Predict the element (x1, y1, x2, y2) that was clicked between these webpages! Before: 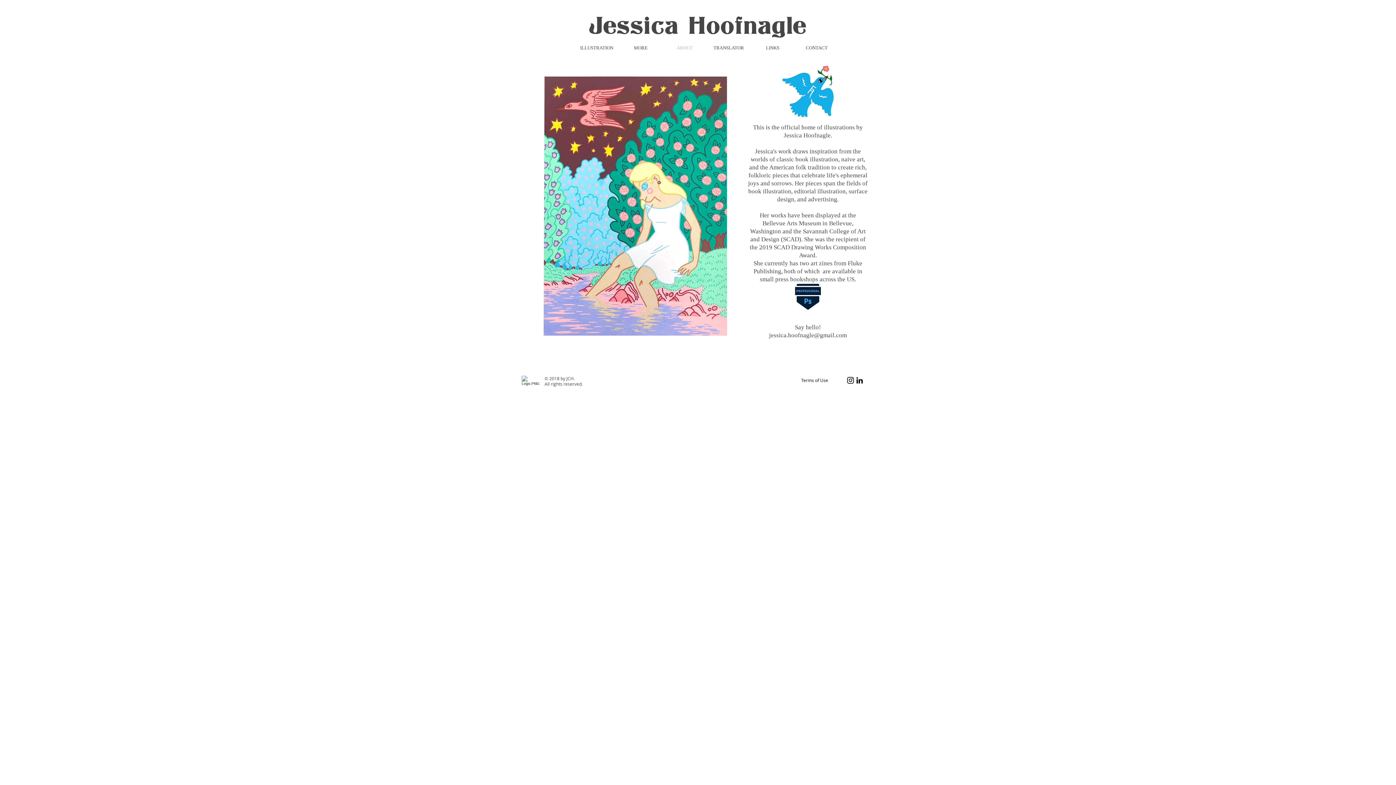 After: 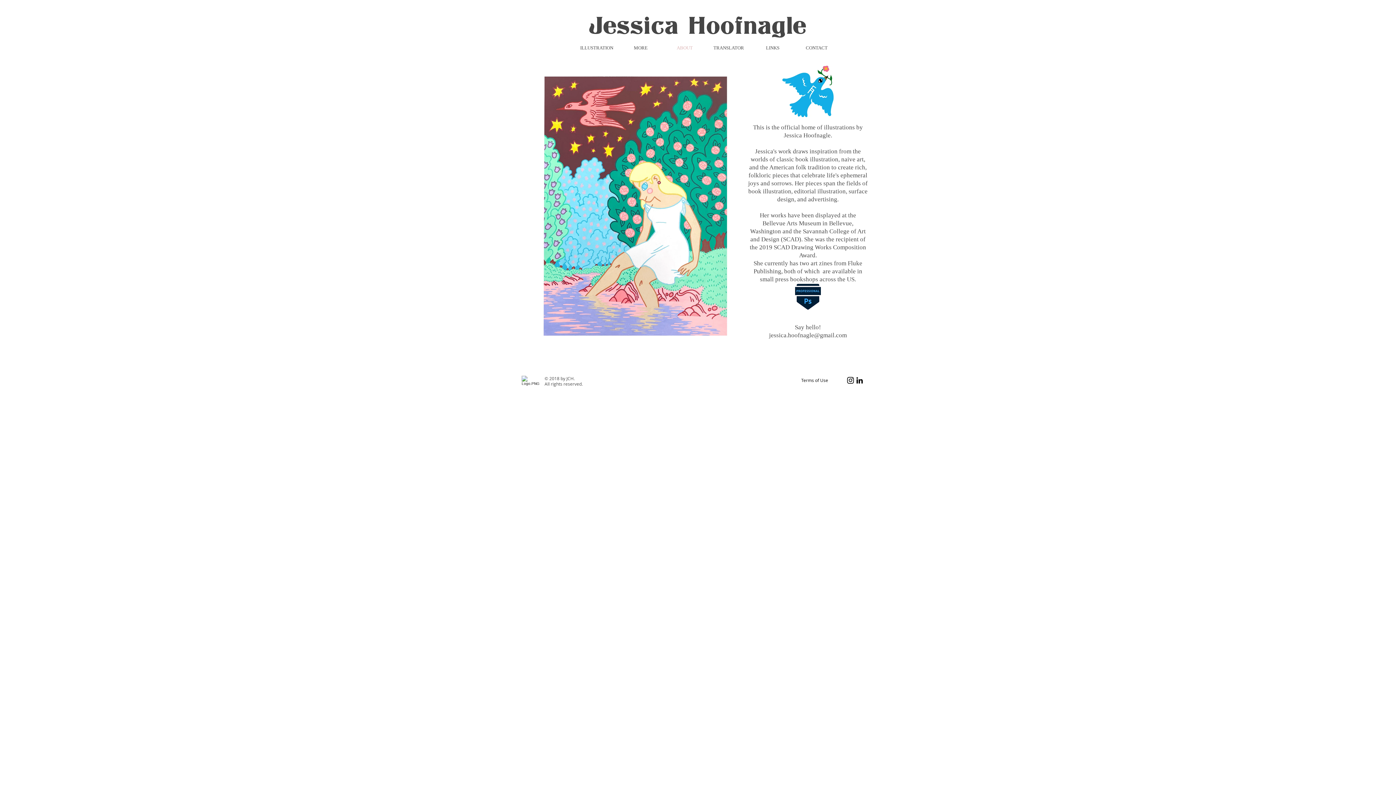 Action: bbox: (846, 376, 855, 385) label: Instagram